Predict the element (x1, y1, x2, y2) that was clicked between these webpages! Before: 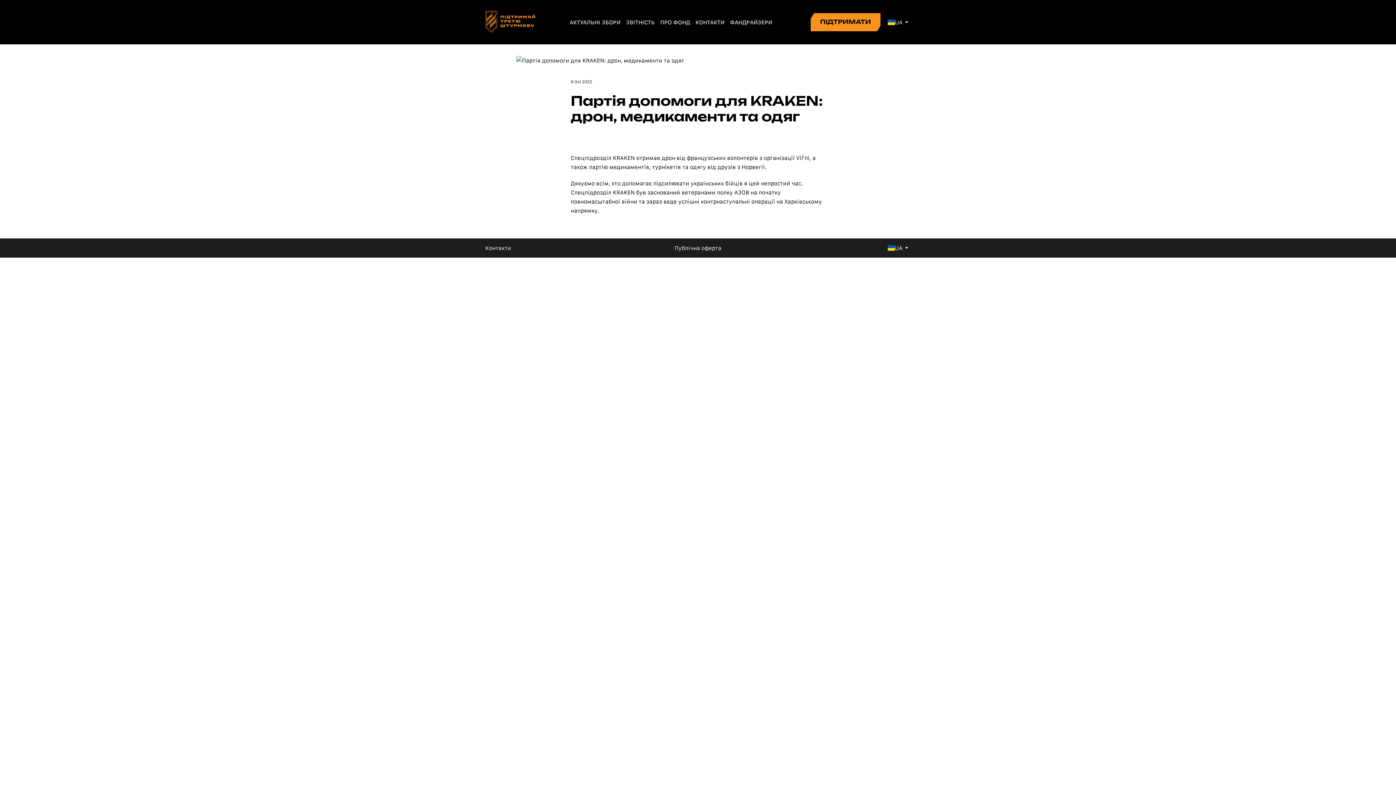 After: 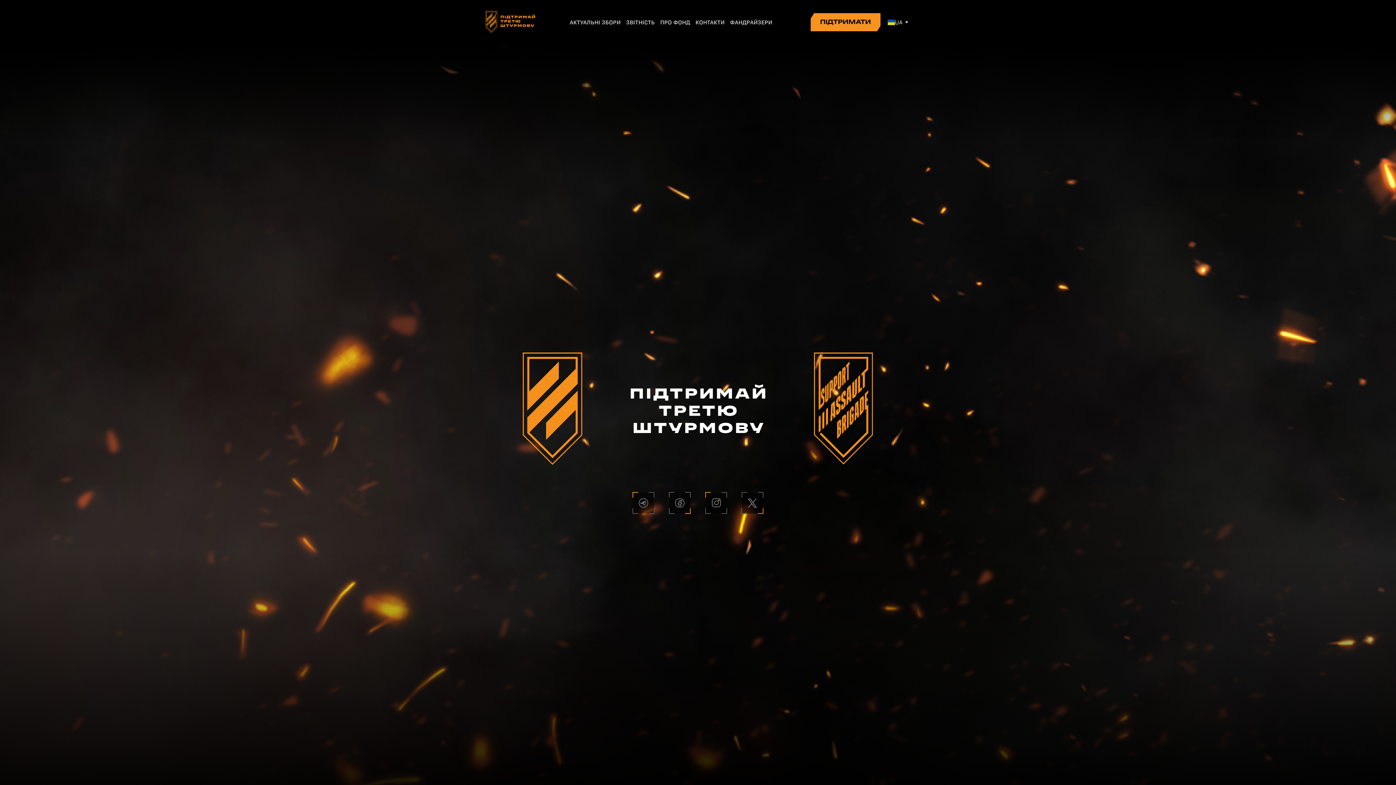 Action: bbox: (485, 10, 535, 33)